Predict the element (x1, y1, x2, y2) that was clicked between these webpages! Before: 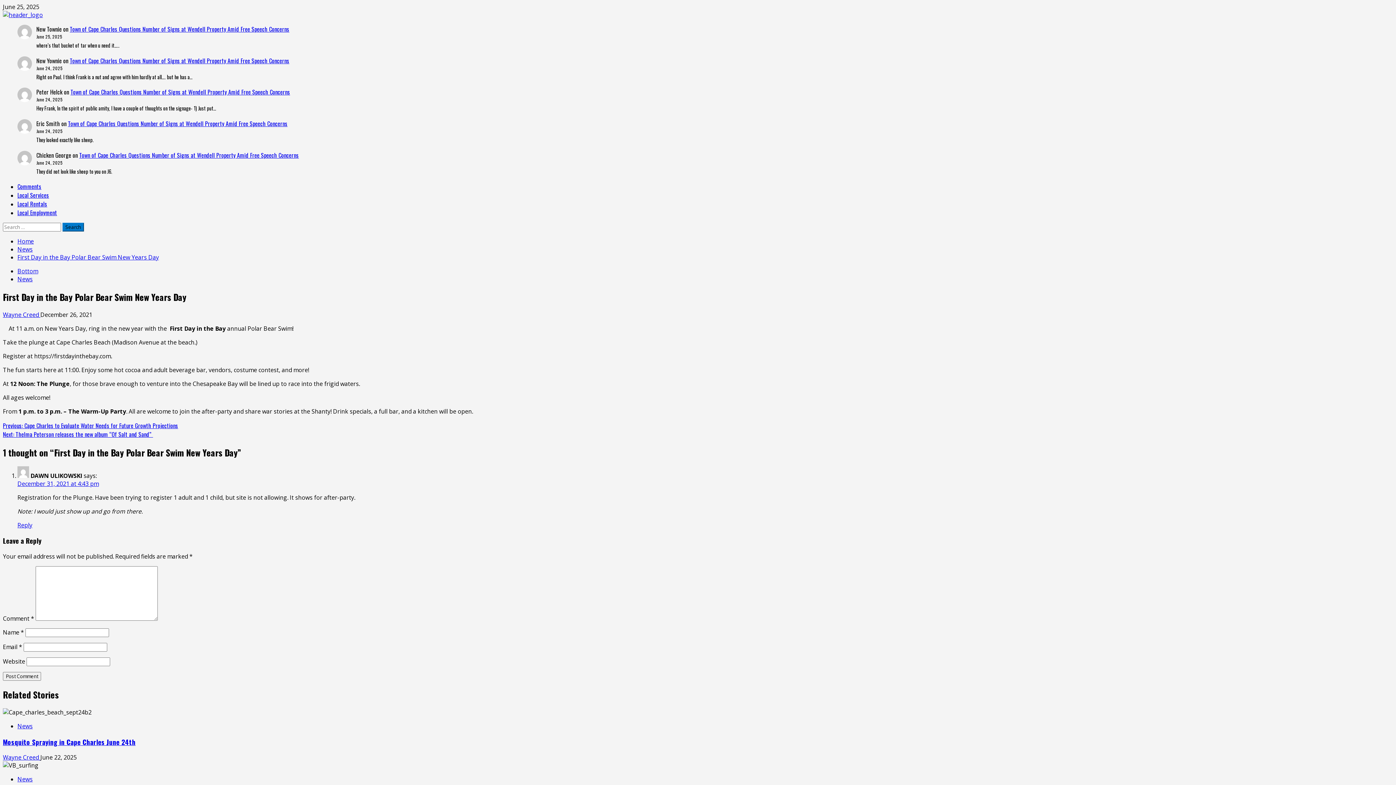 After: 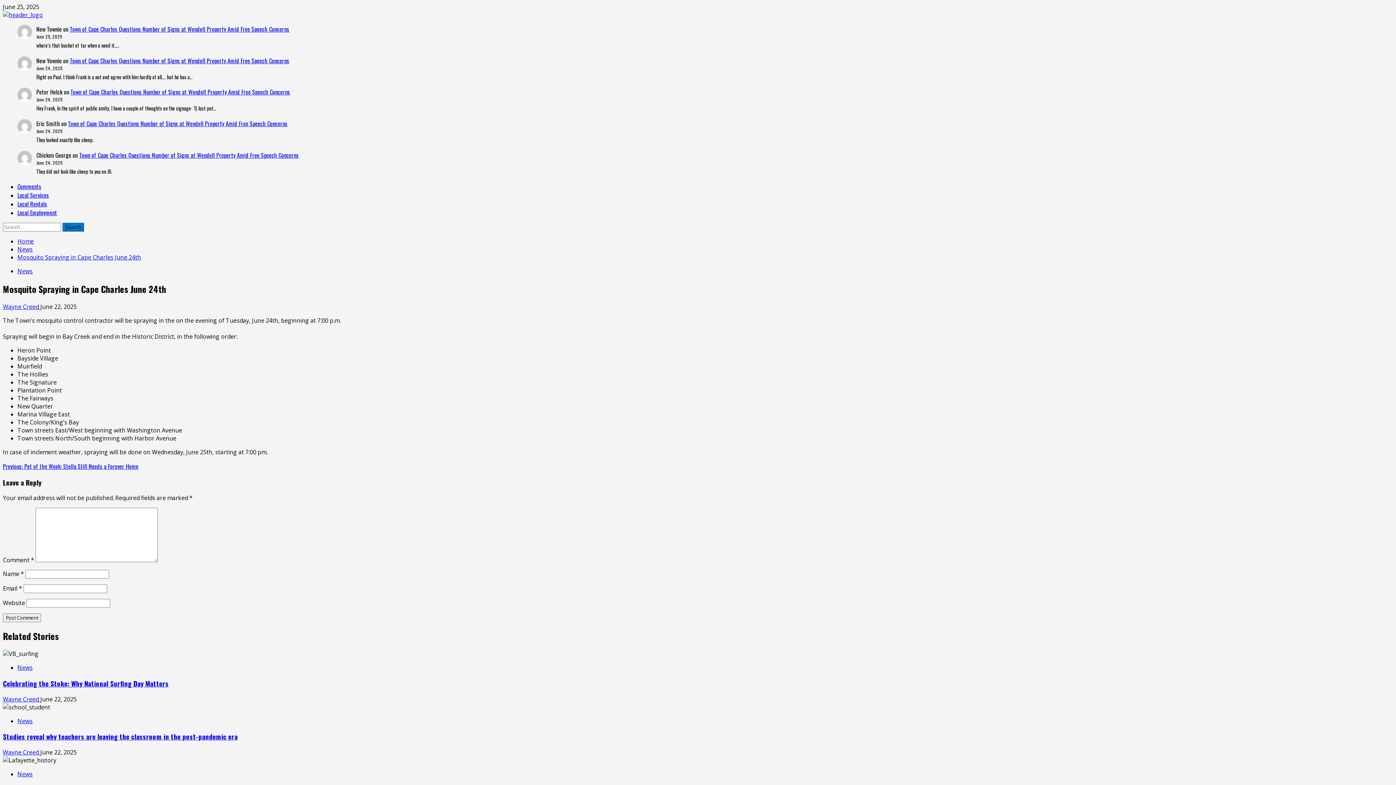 Action: bbox: (2, 737, 135, 747) label: Mosquito Spraying in Cape Charles June 24th